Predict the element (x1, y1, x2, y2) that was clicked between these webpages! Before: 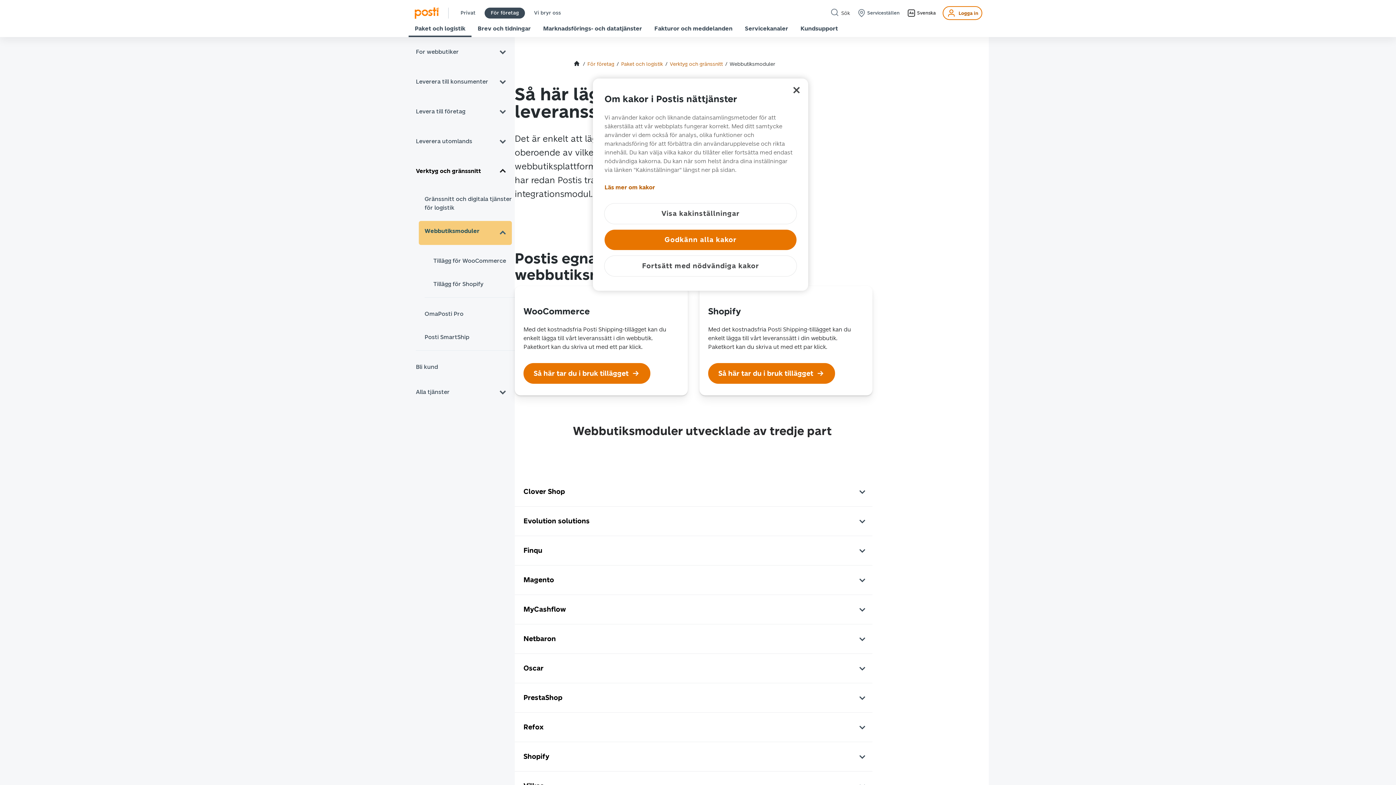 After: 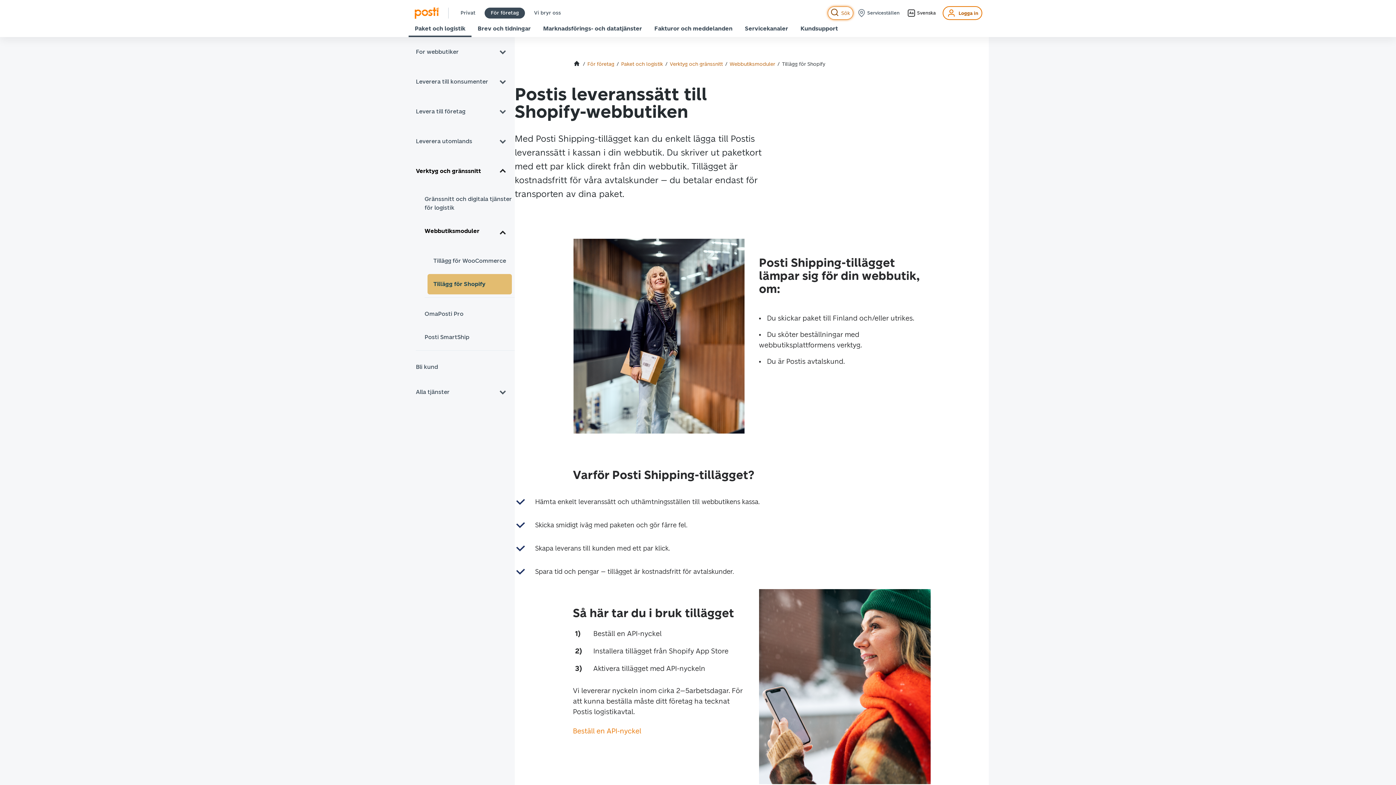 Action: label: Tillägg för Shopify bbox: (427, 274, 512, 294)